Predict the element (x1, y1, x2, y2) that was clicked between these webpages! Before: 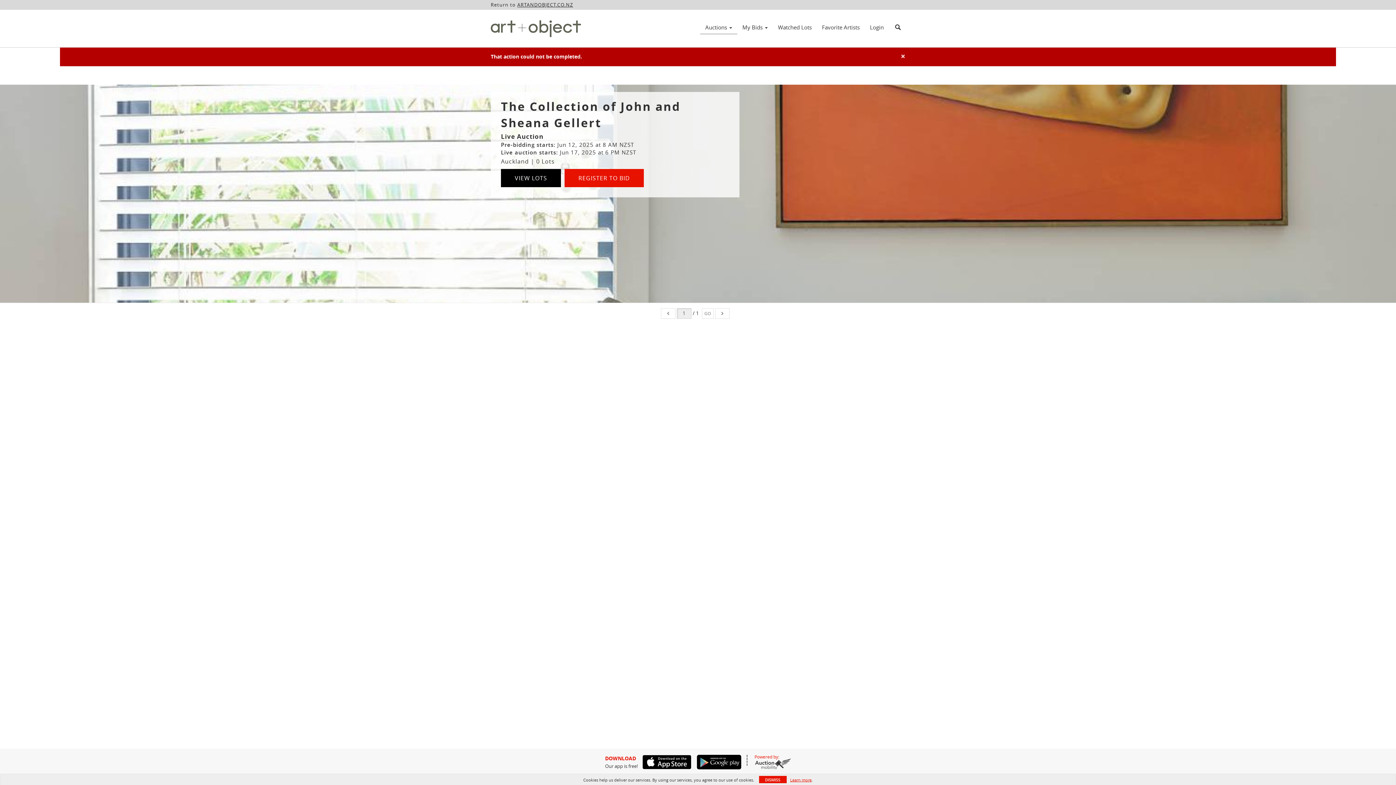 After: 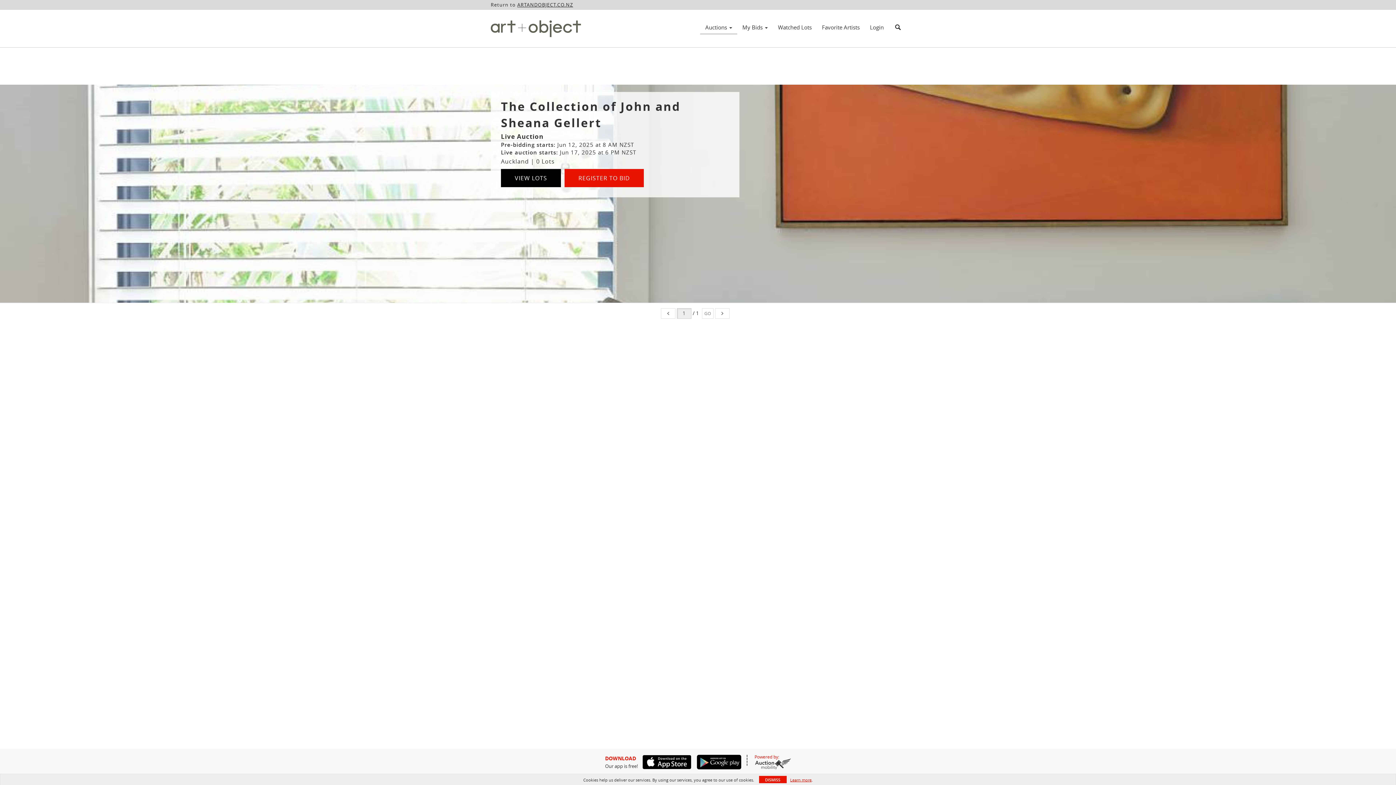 Action: label: ×
Close bbox: (901, 52, 905, 60)